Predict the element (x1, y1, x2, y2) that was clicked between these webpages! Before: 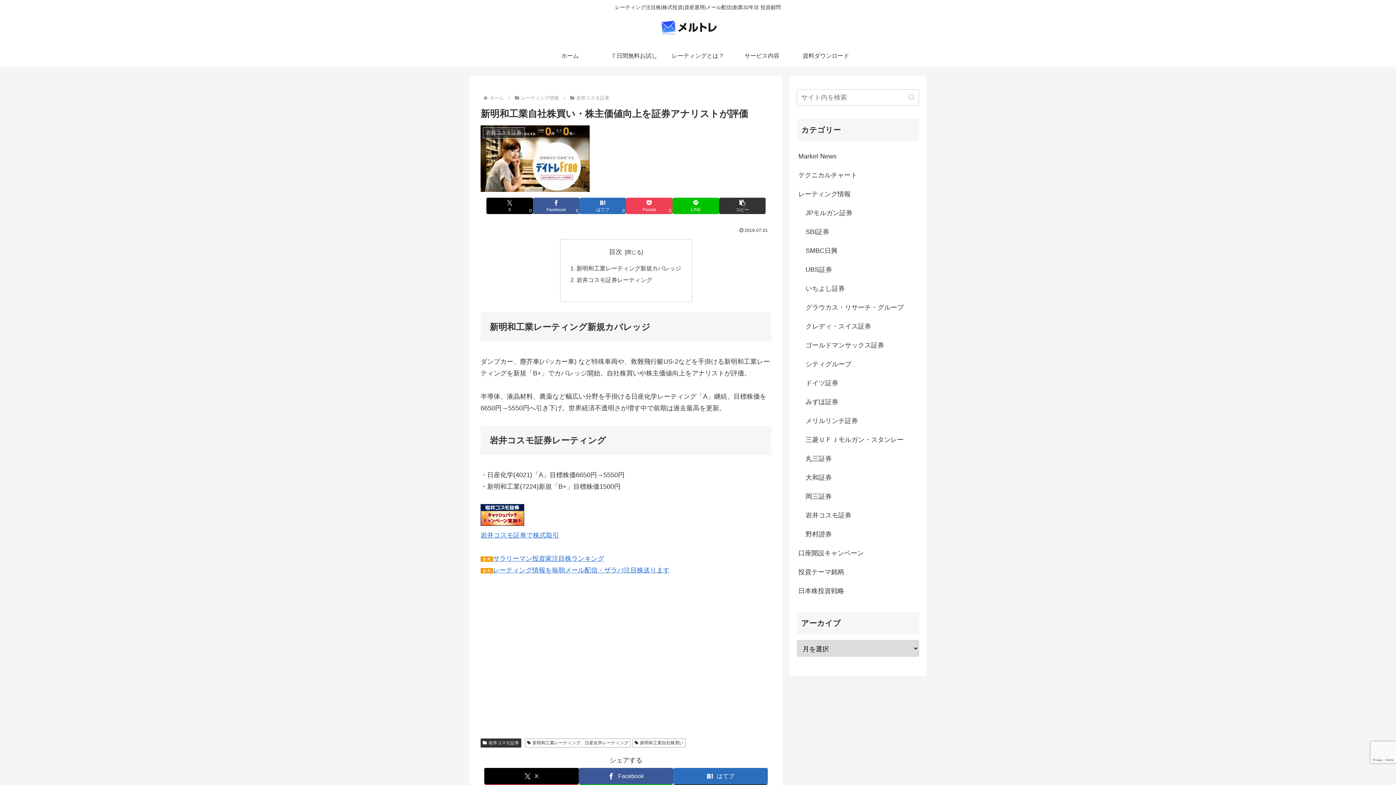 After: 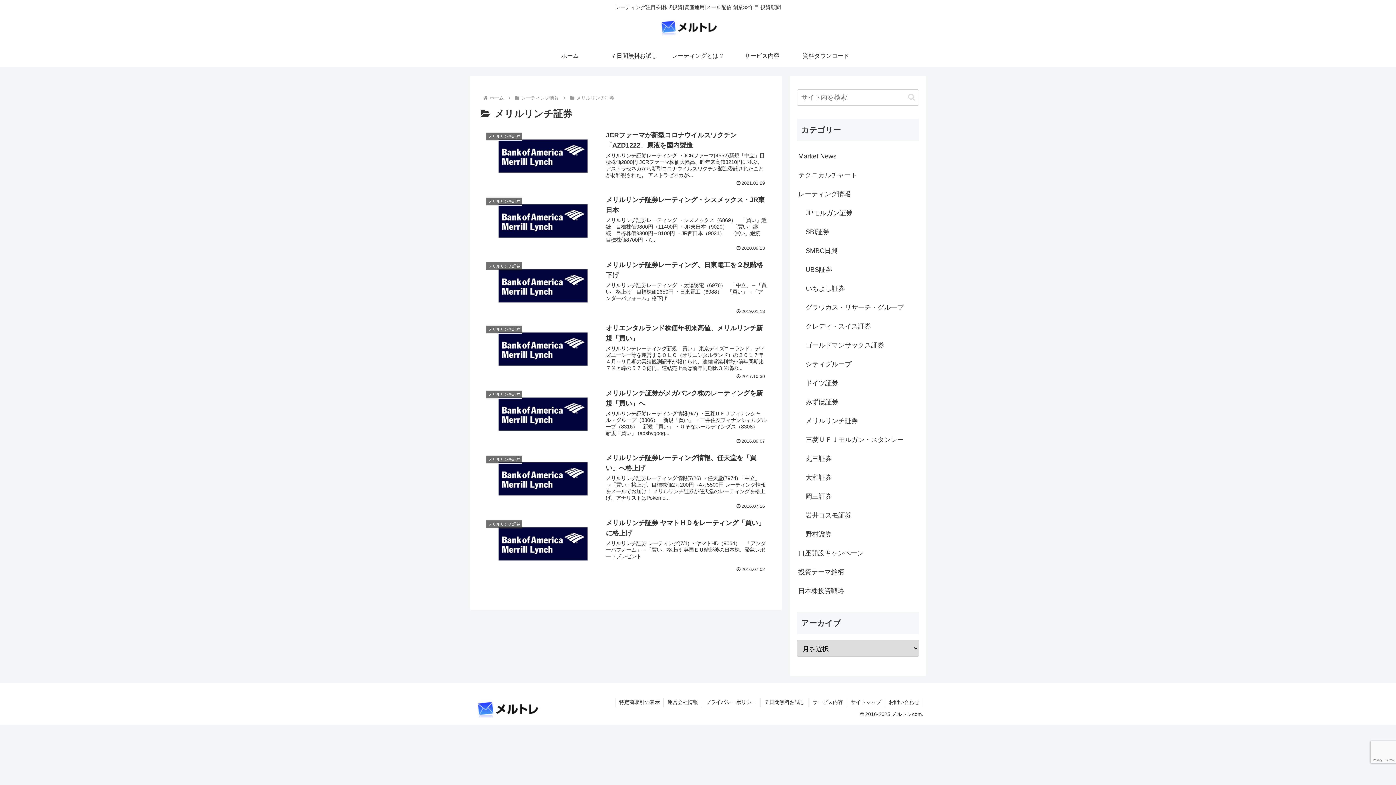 Action: label: メリルリンチ証券 bbox: (804, 411, 919, 430)